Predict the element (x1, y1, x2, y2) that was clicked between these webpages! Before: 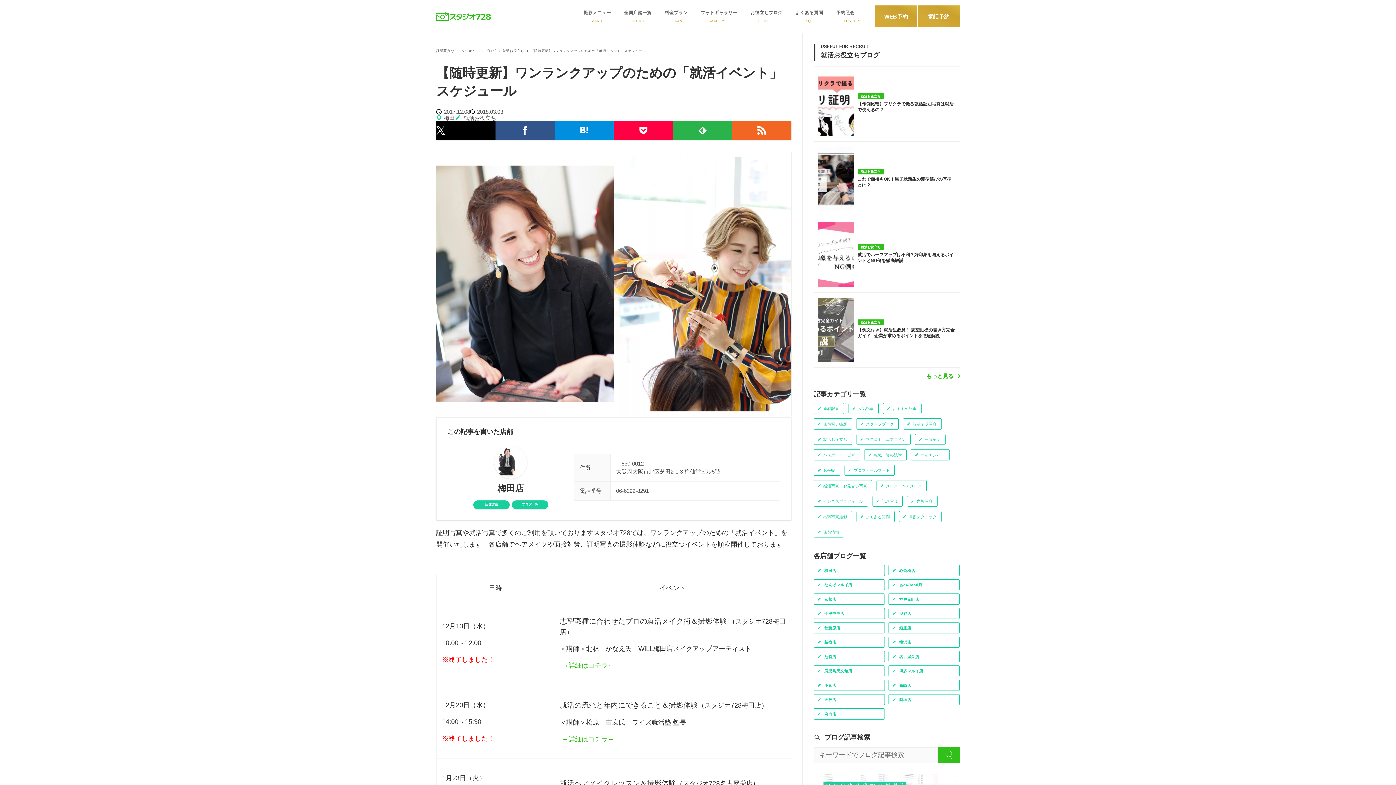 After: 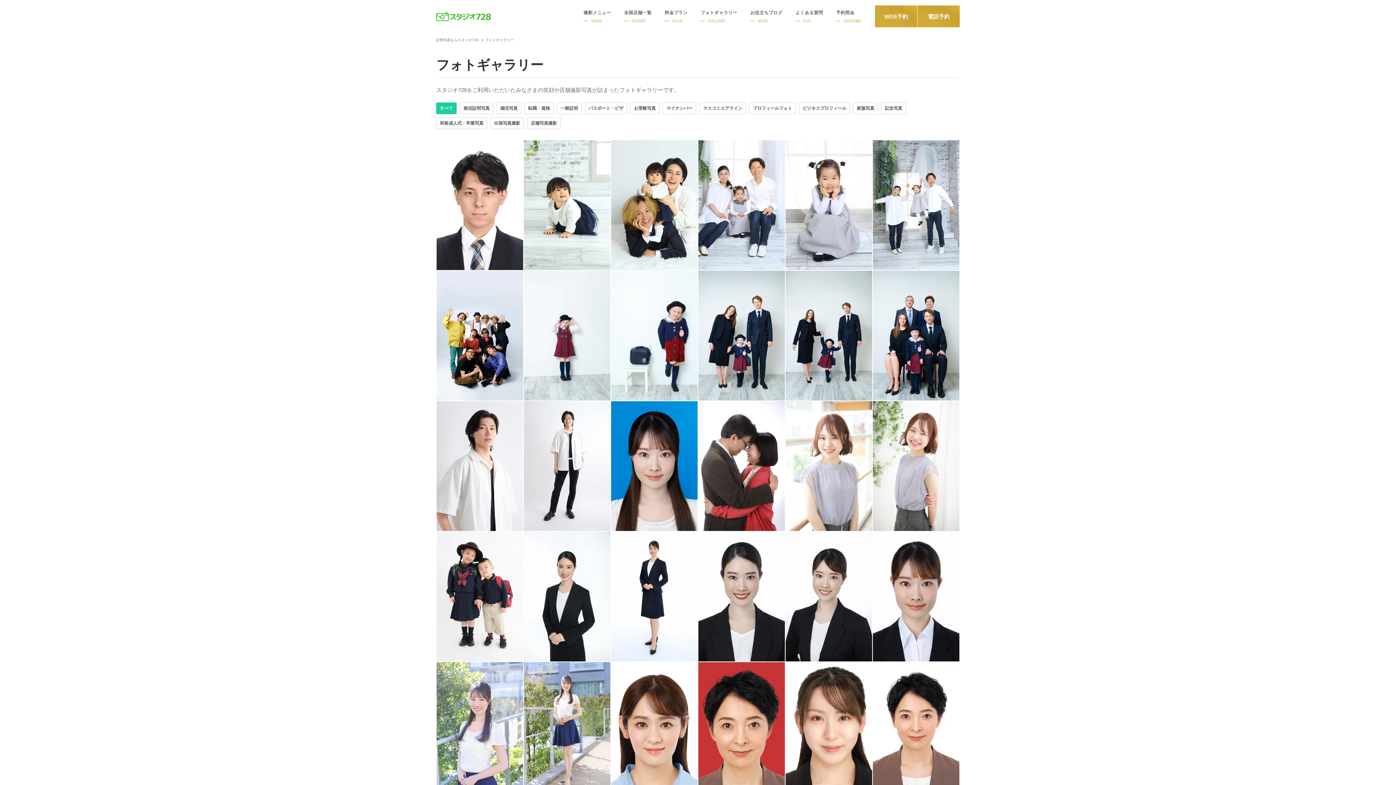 Action: bbox: (694, 0, 744, 32) label: フォトギャラリー
GALLERY